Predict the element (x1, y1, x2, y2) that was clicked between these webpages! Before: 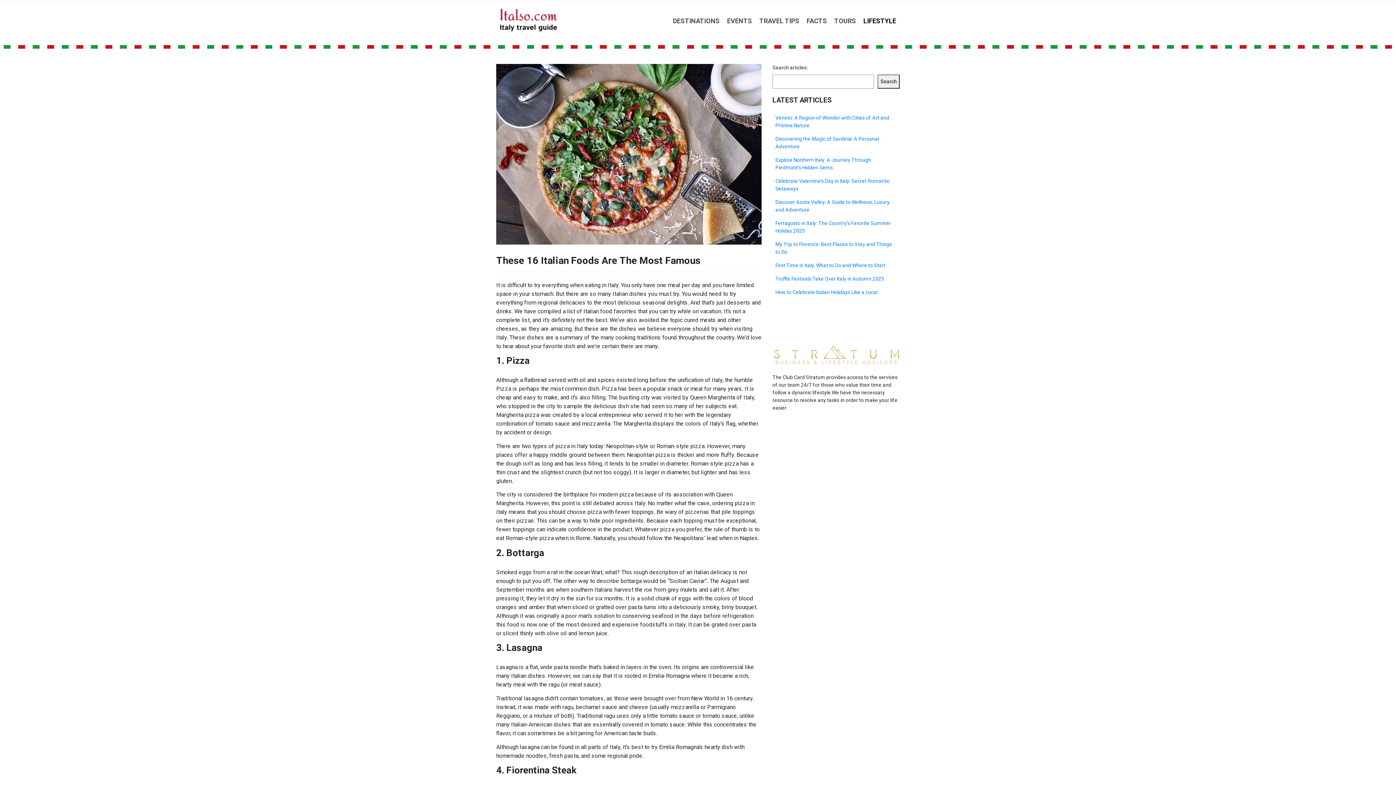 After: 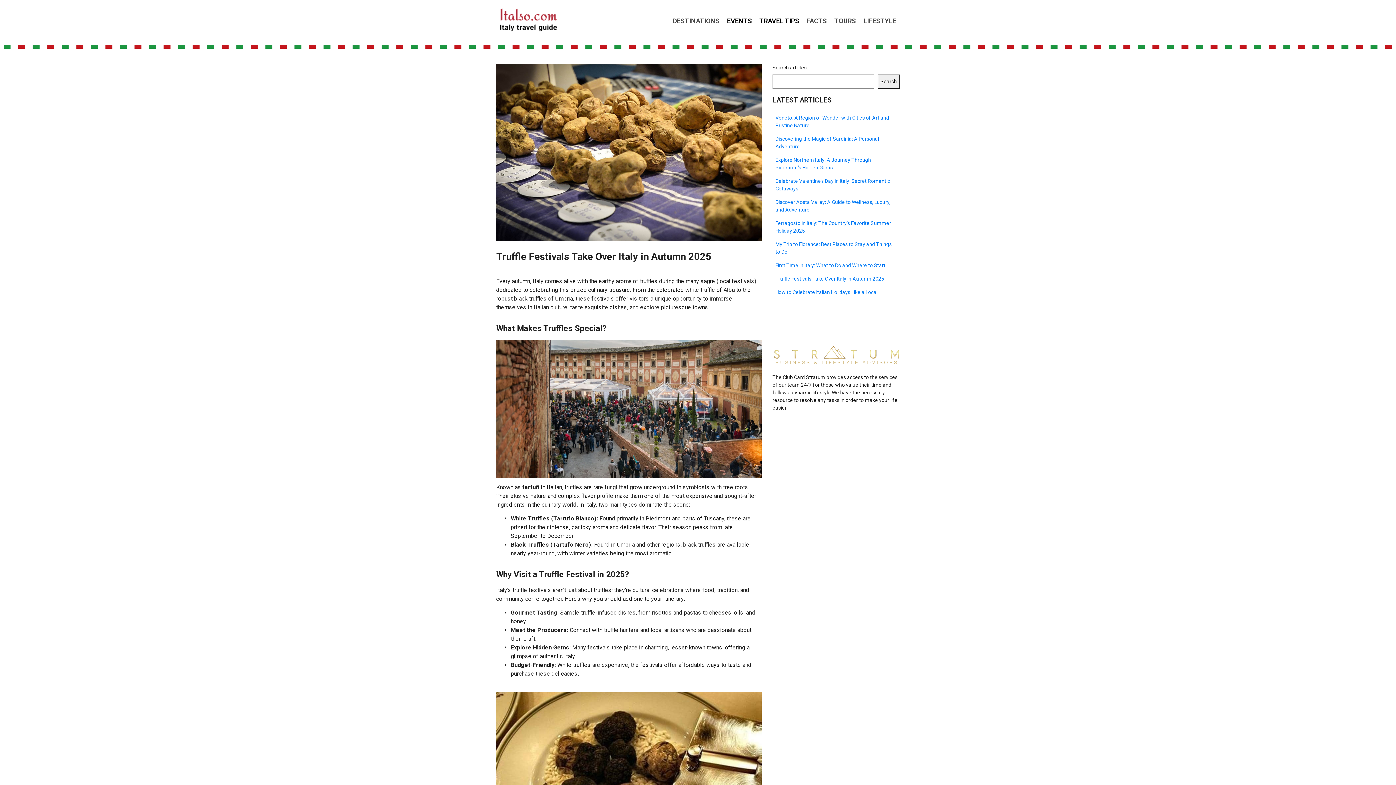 Action: bbox: (775, 275, 884, 281) label: Truffle Festivals Take Over Italy in Autumn 2025